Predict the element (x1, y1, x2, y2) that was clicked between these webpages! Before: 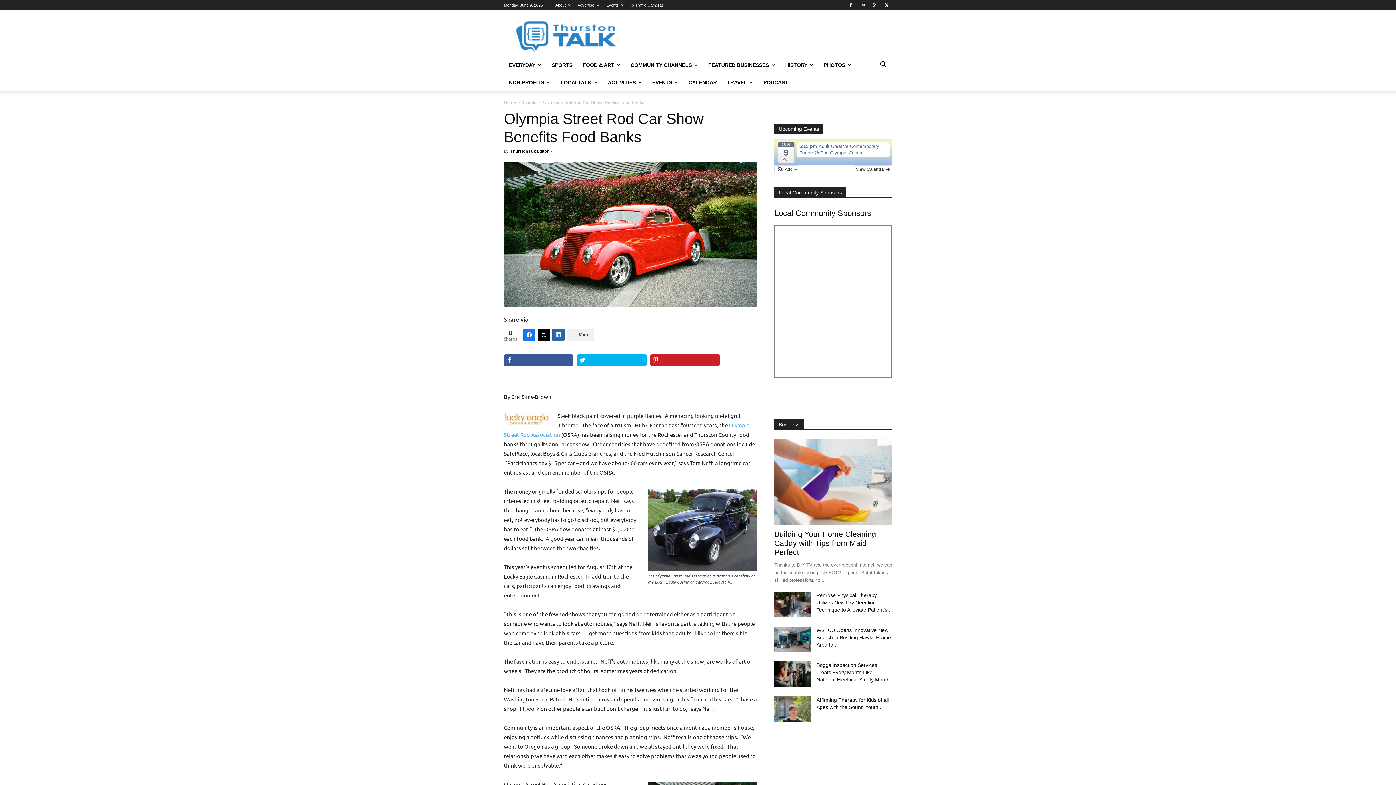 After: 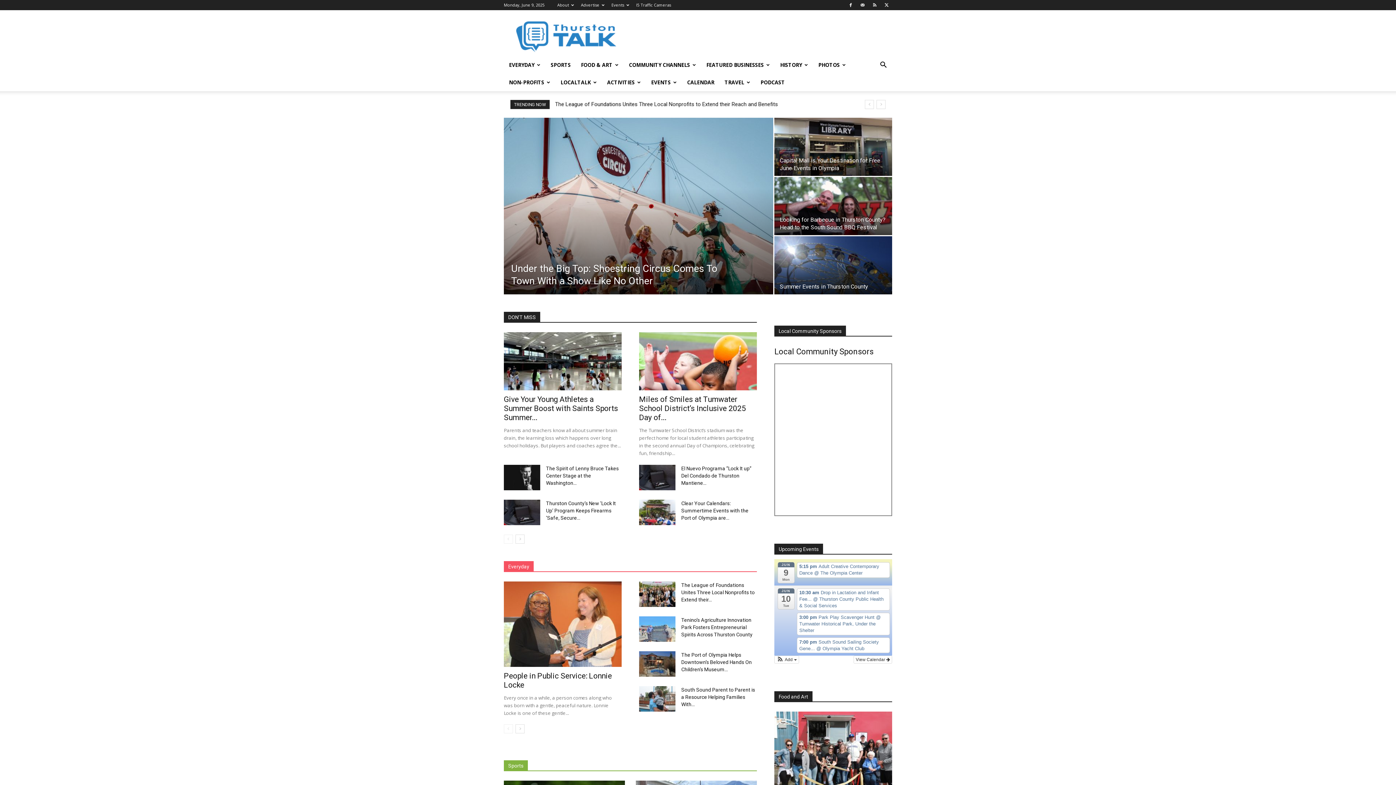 Action: bbox: (504, 100, 516, 105) label: Home